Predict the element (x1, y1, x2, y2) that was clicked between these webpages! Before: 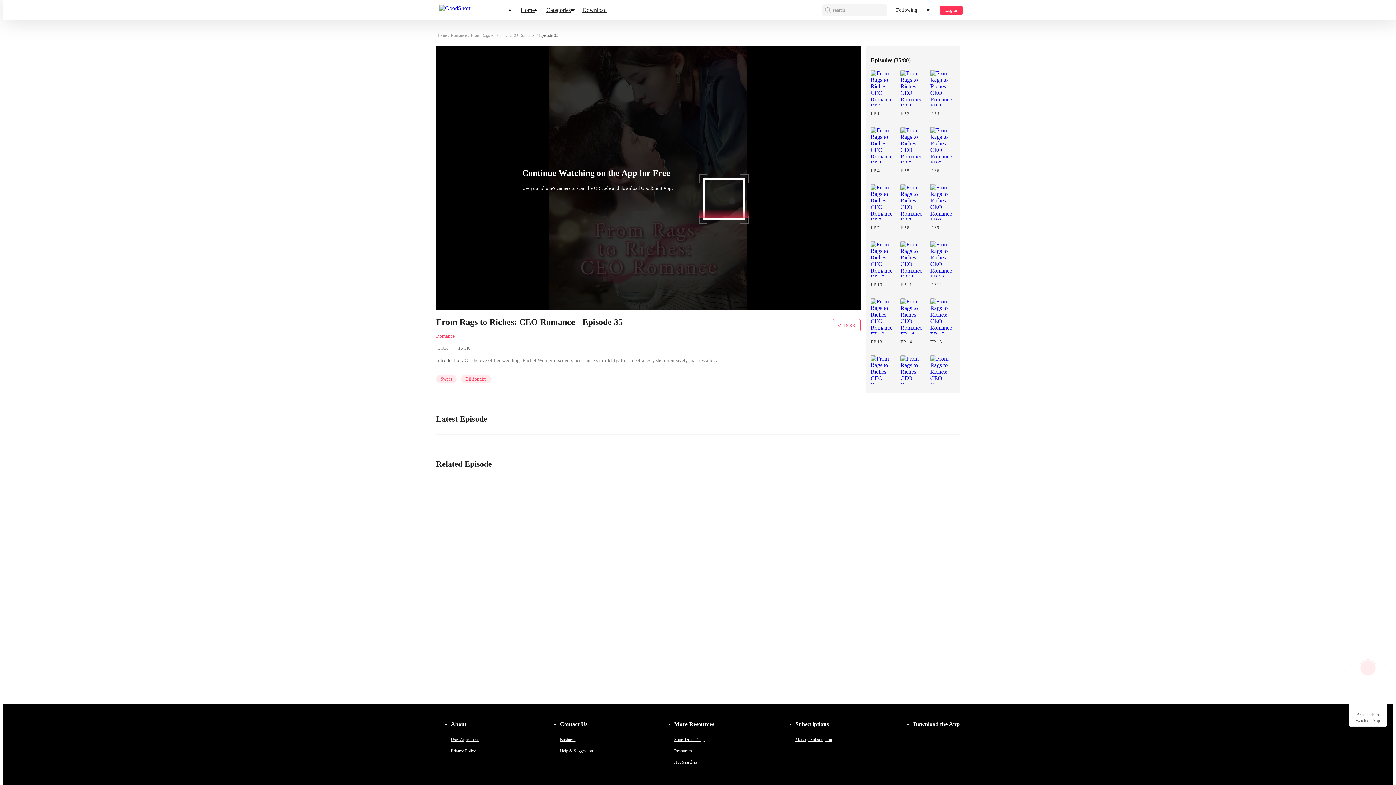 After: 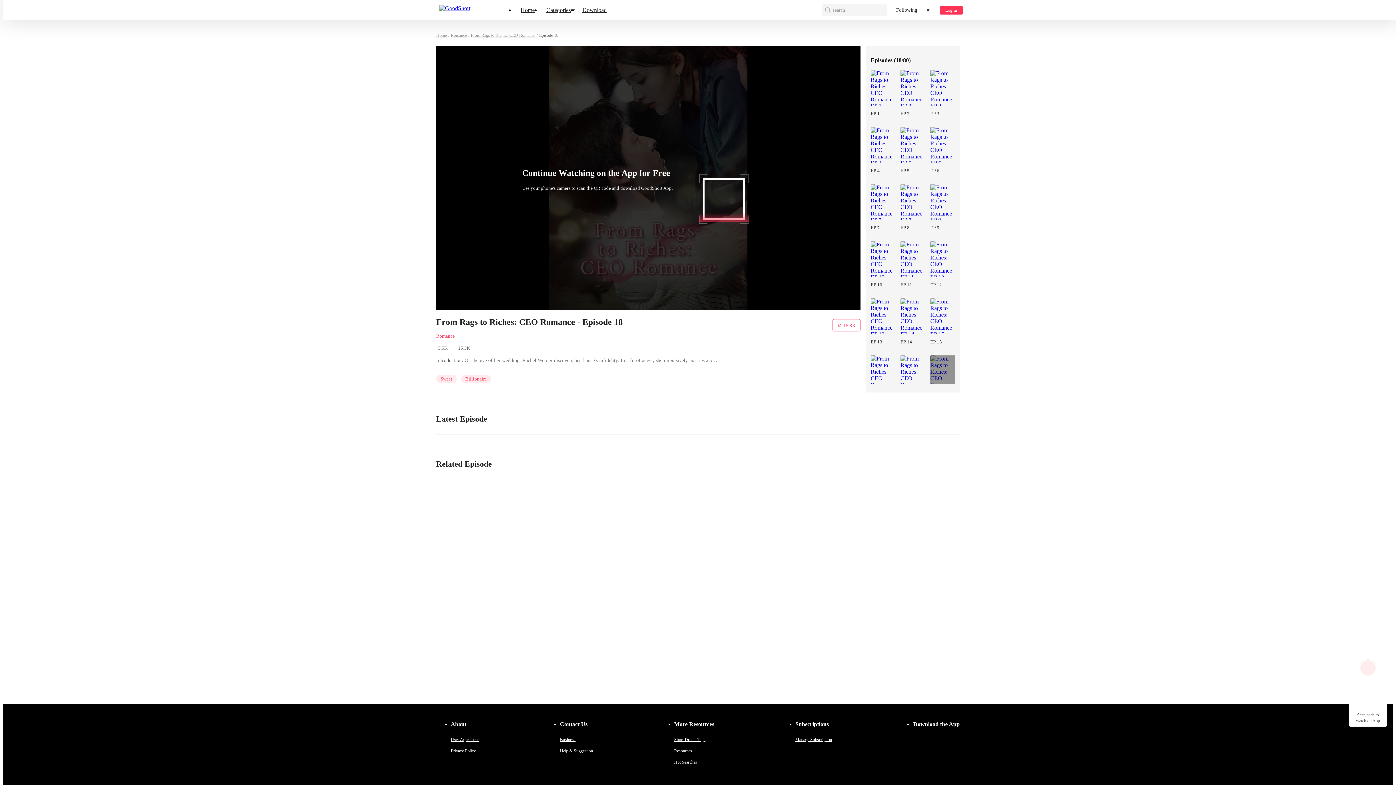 Action: bbox: (930, 355, 956, 391)